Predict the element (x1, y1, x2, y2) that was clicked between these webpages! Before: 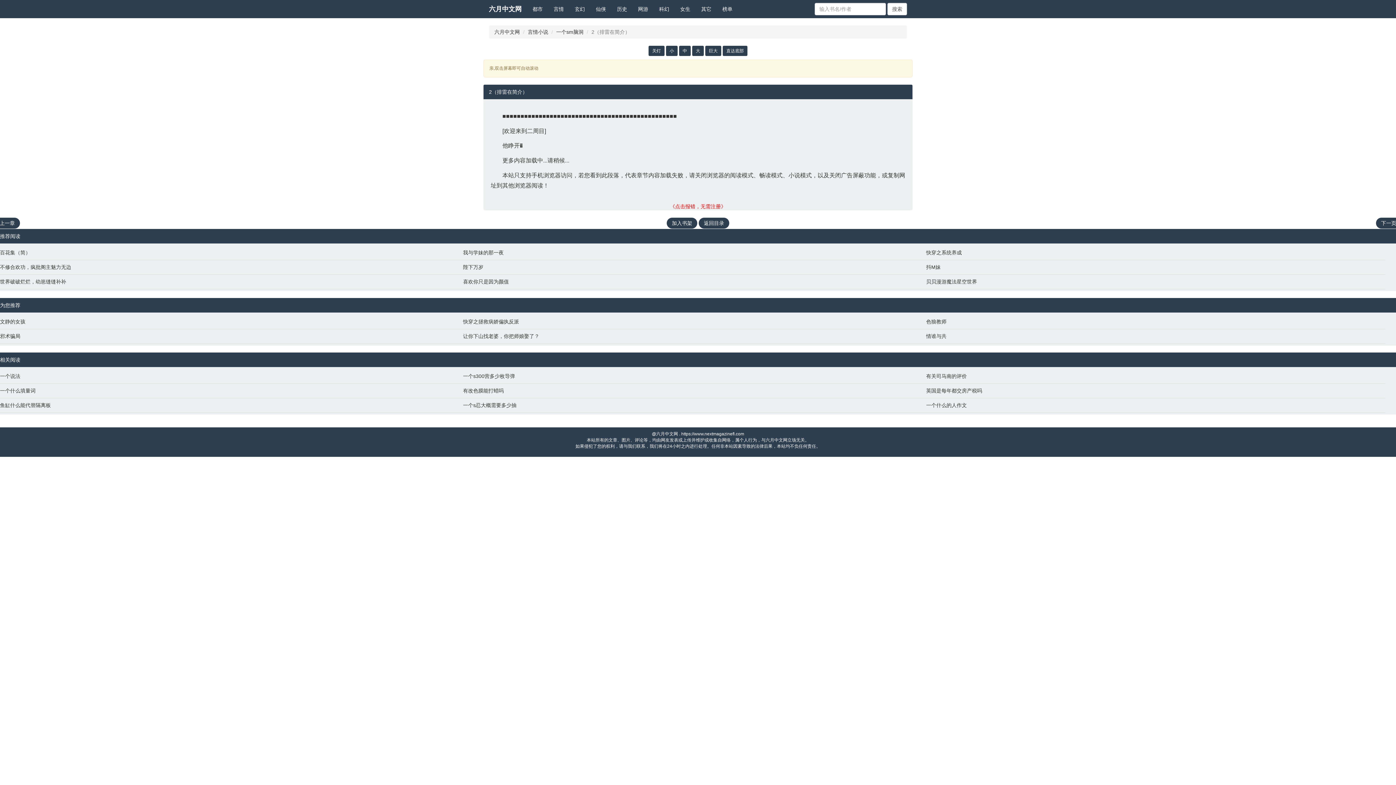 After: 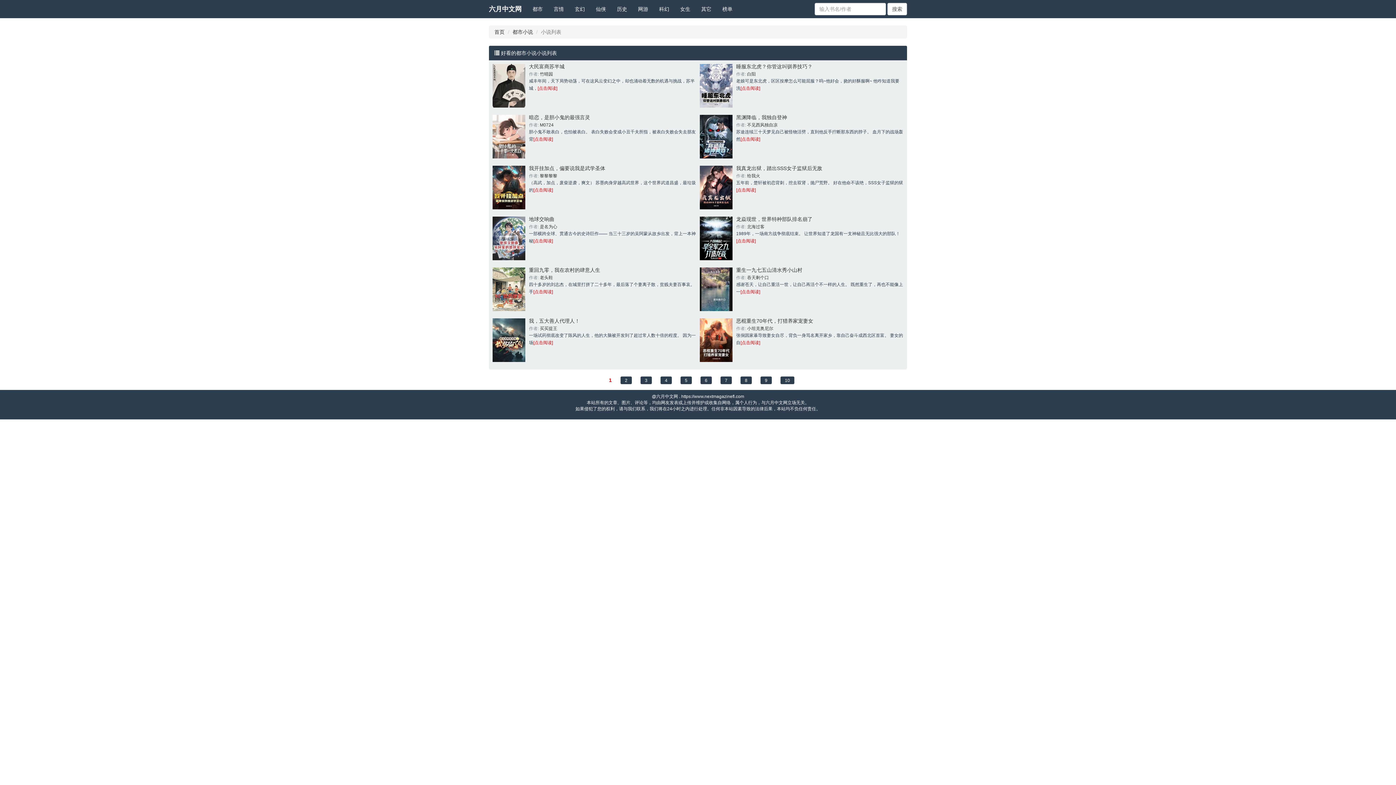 Action: bbox: (527, 0, 548, 18) label: 都市